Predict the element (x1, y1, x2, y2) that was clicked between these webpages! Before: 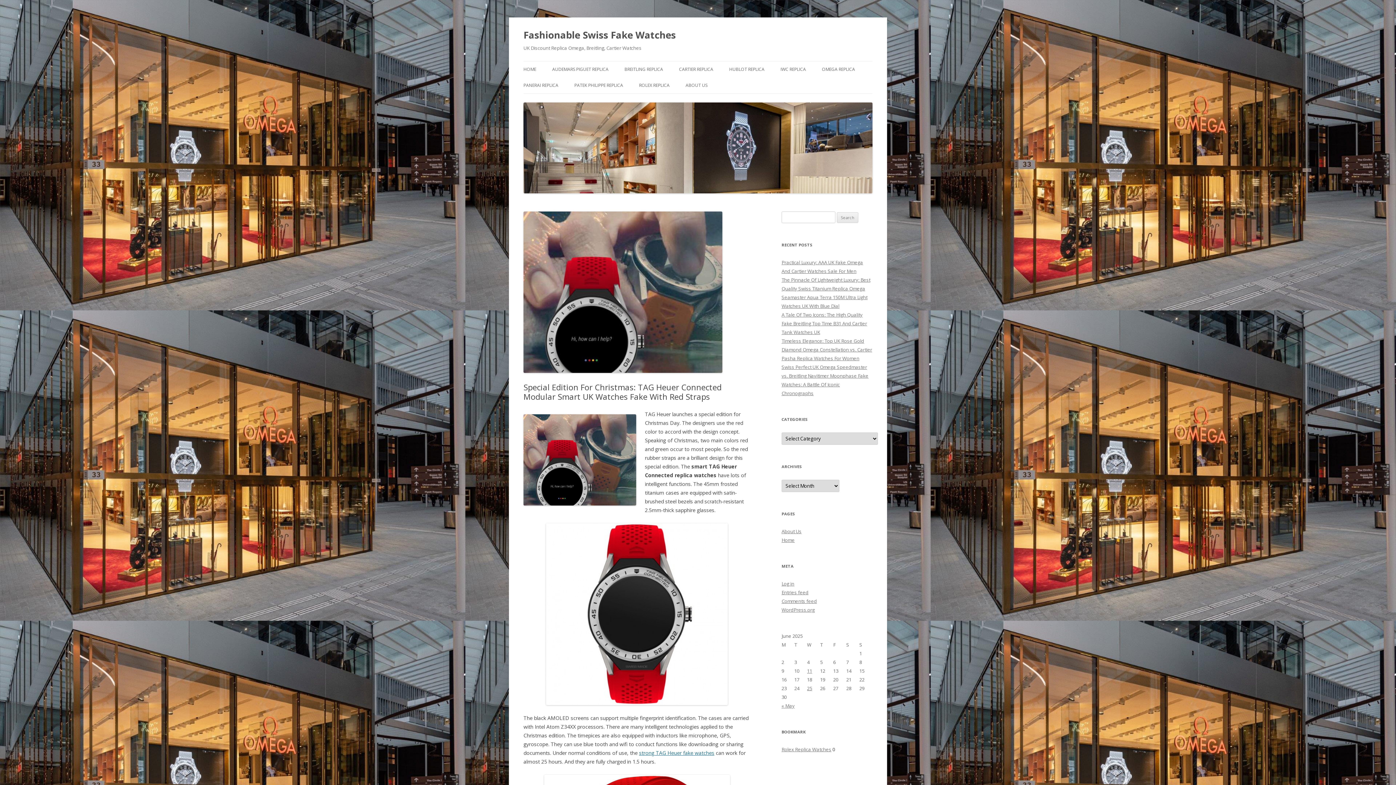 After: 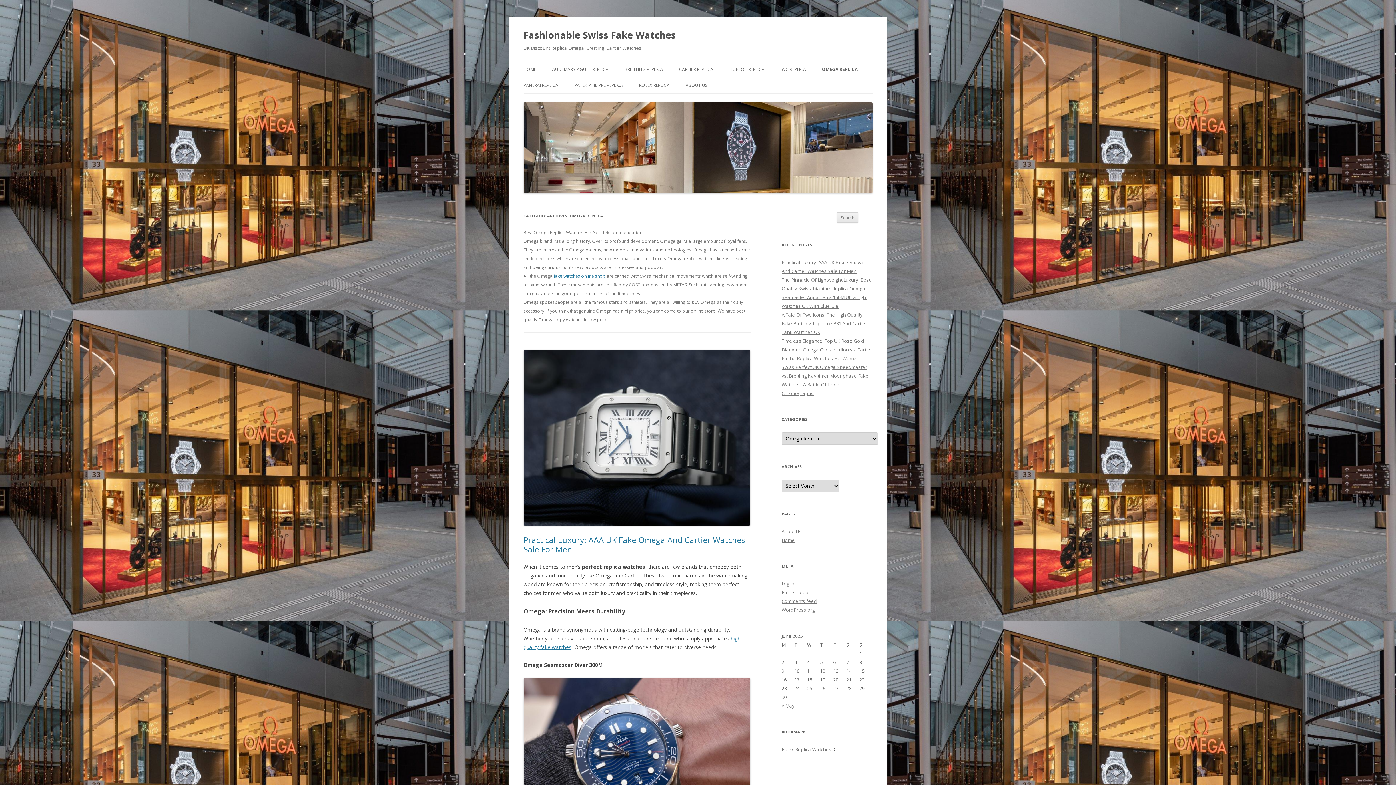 Action: bbox: (822, 61, 855, 77) label: OMEGA REPLICA